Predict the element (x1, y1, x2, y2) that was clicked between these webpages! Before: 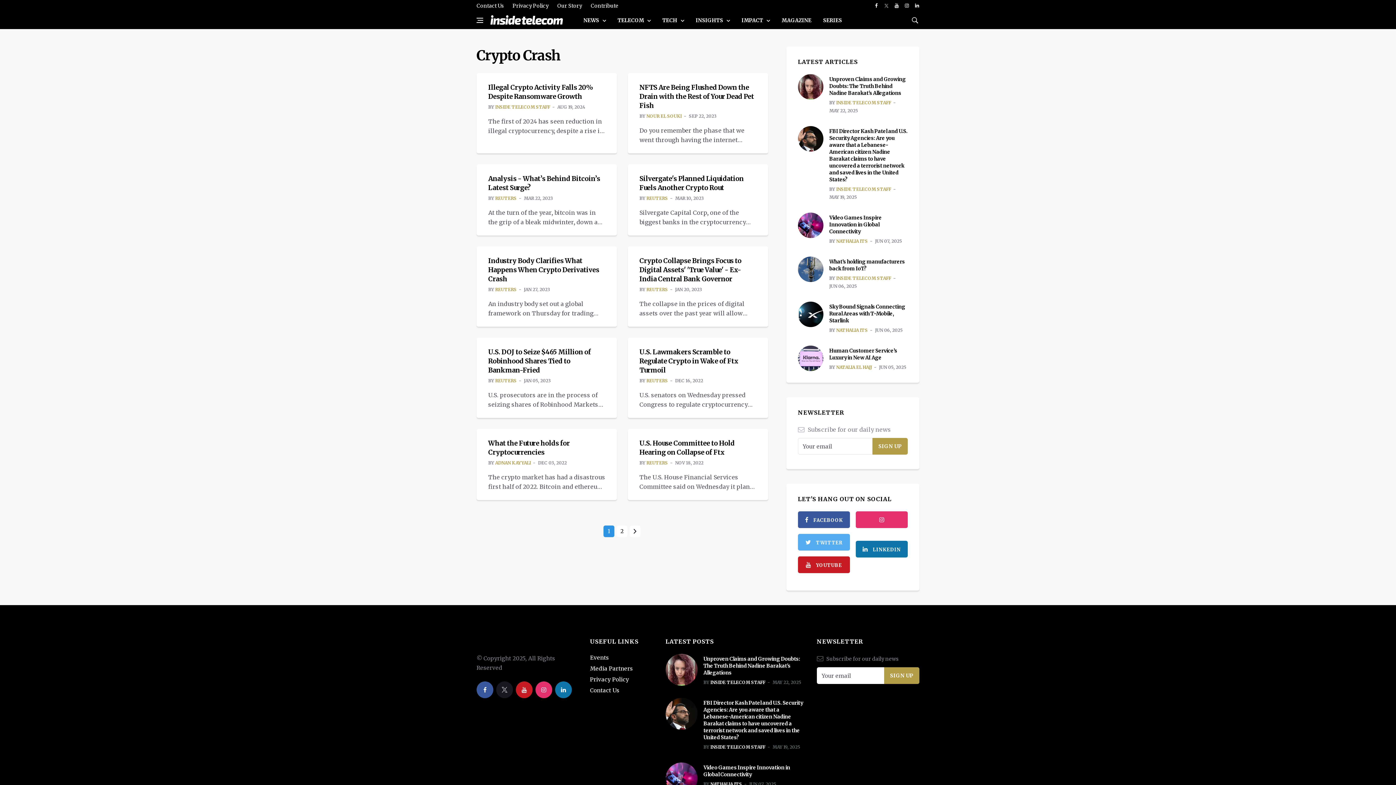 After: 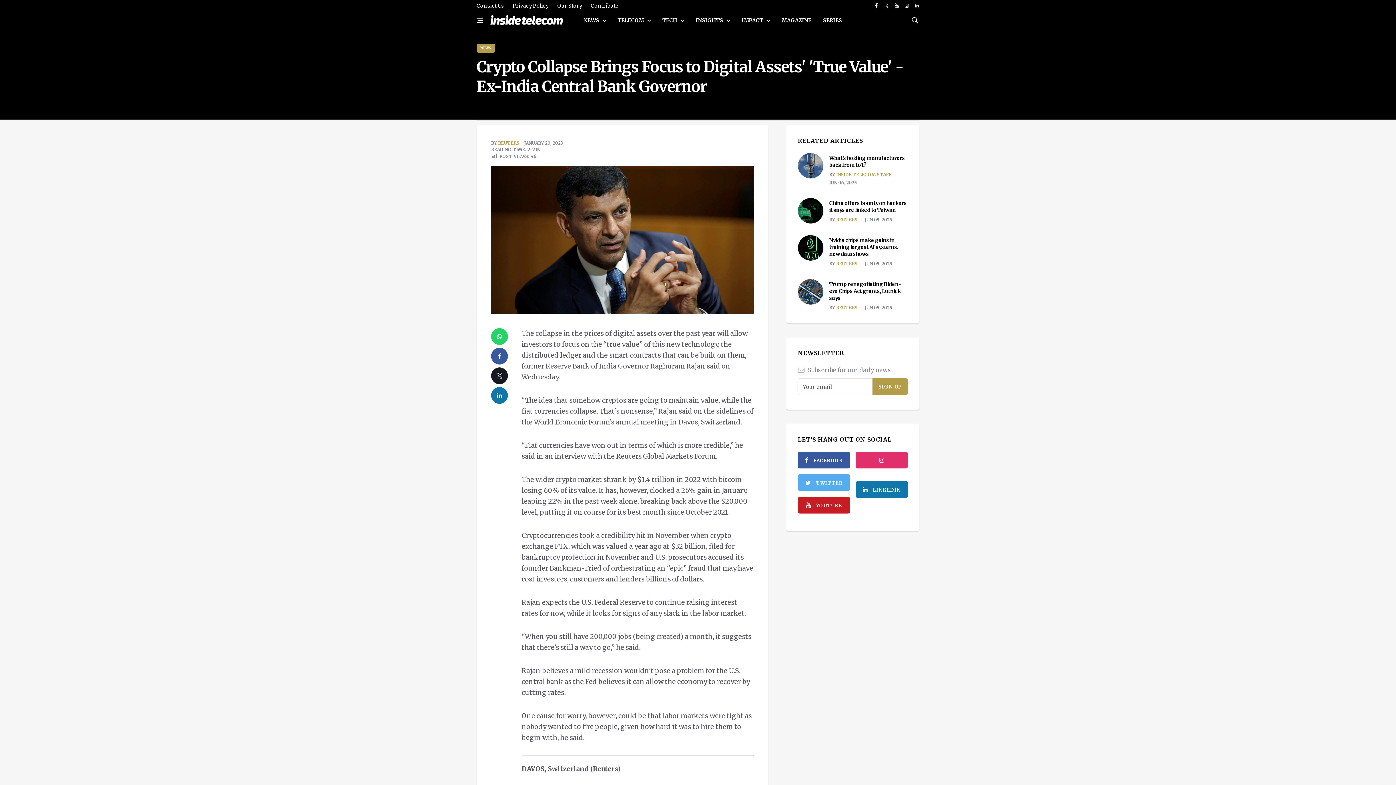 Action: bbox: (639, 256, 741, 283) label: Crypto Collapse Brings Focus to Digital Assets' 'True Value' - Ex-India Central Bank Governor